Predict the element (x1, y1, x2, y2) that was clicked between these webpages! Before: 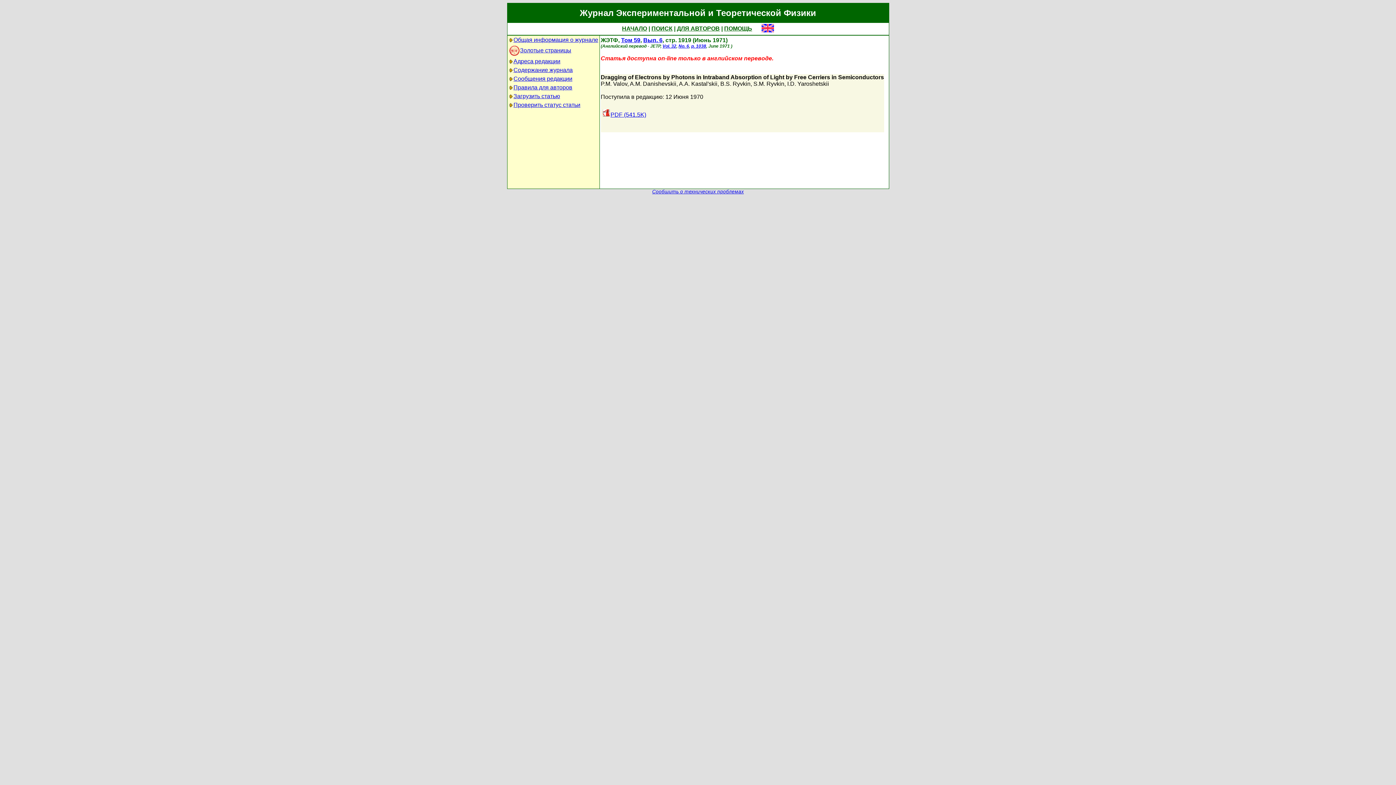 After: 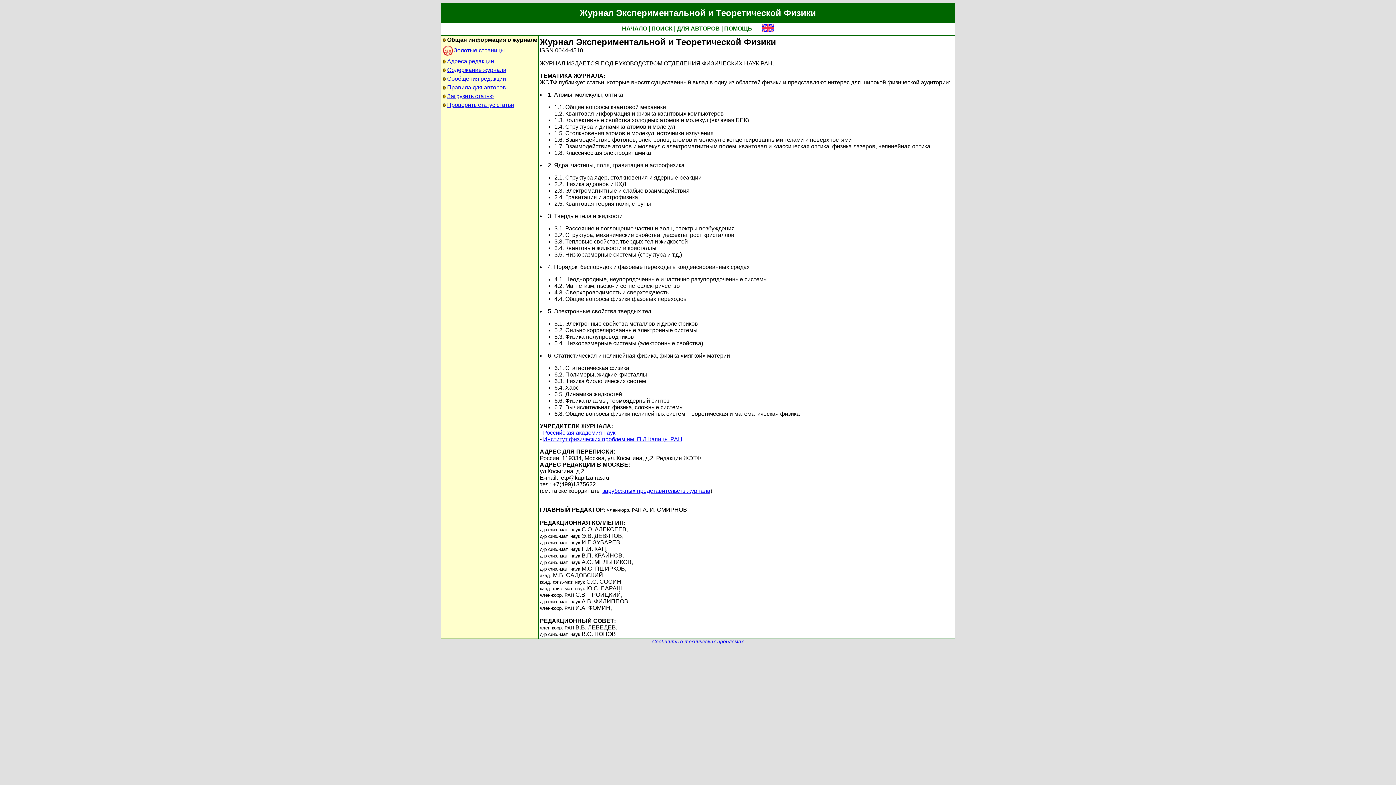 Action: label: Общая информация о журнале bbox: (513, 36, 598, 42)